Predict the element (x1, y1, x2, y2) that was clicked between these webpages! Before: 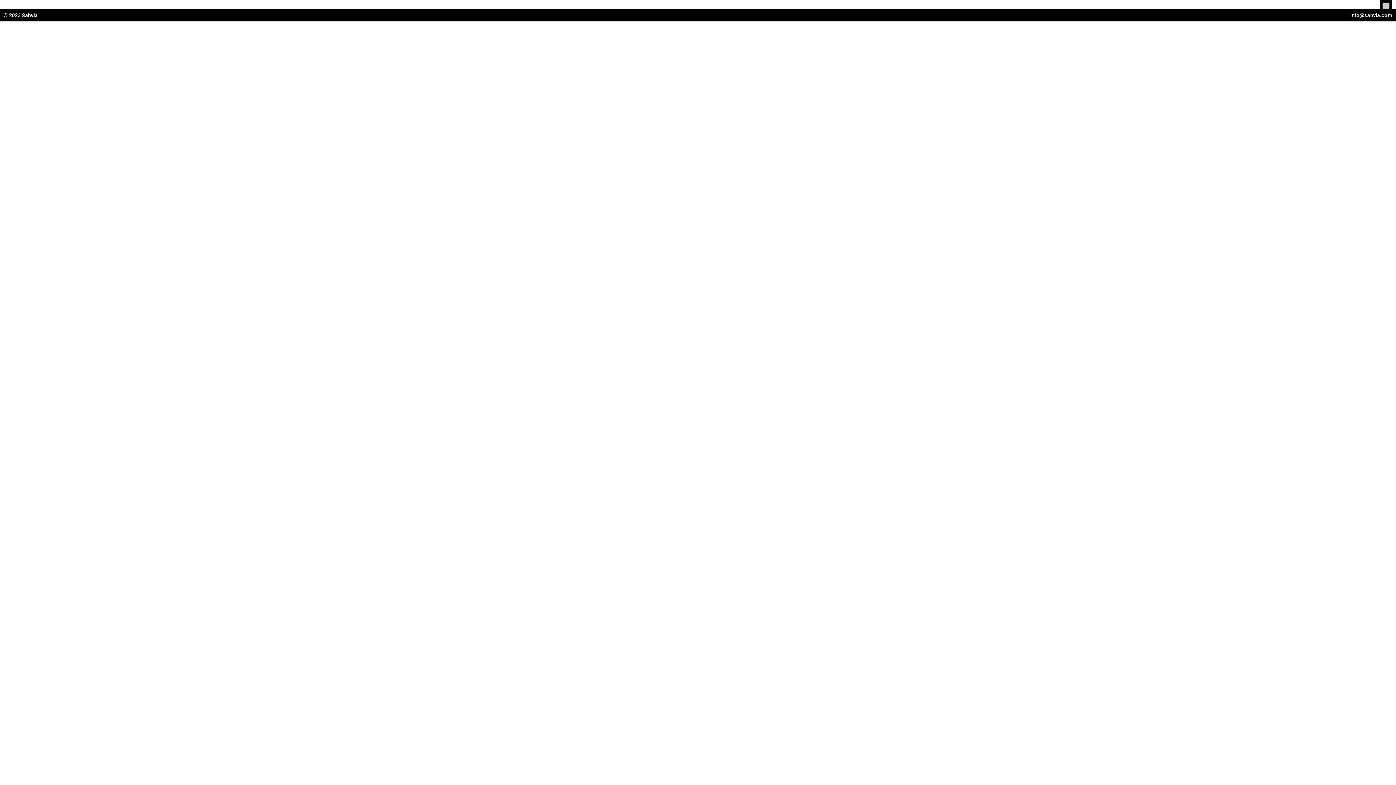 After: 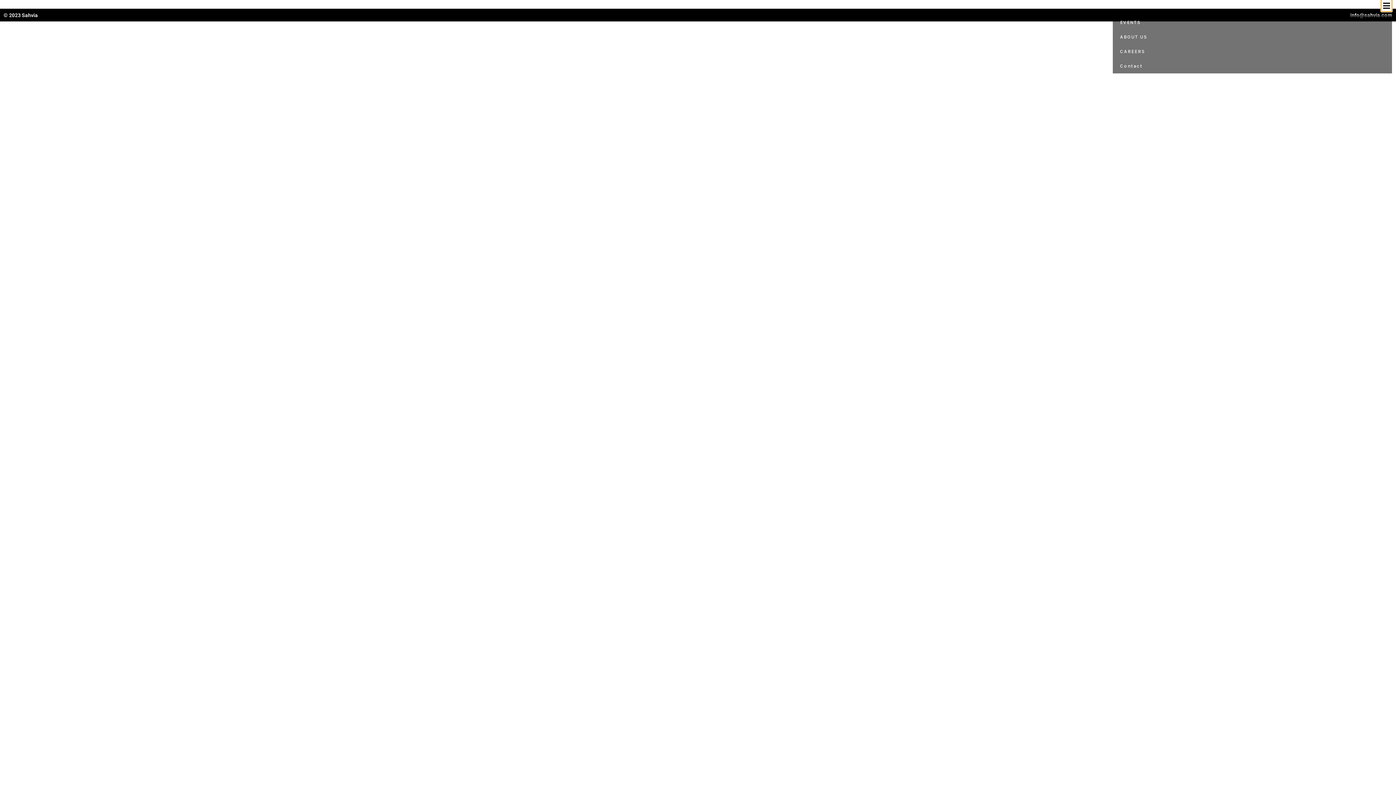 Action: bbox: (1380, 0, 1392, 11) label: Menu Toggle